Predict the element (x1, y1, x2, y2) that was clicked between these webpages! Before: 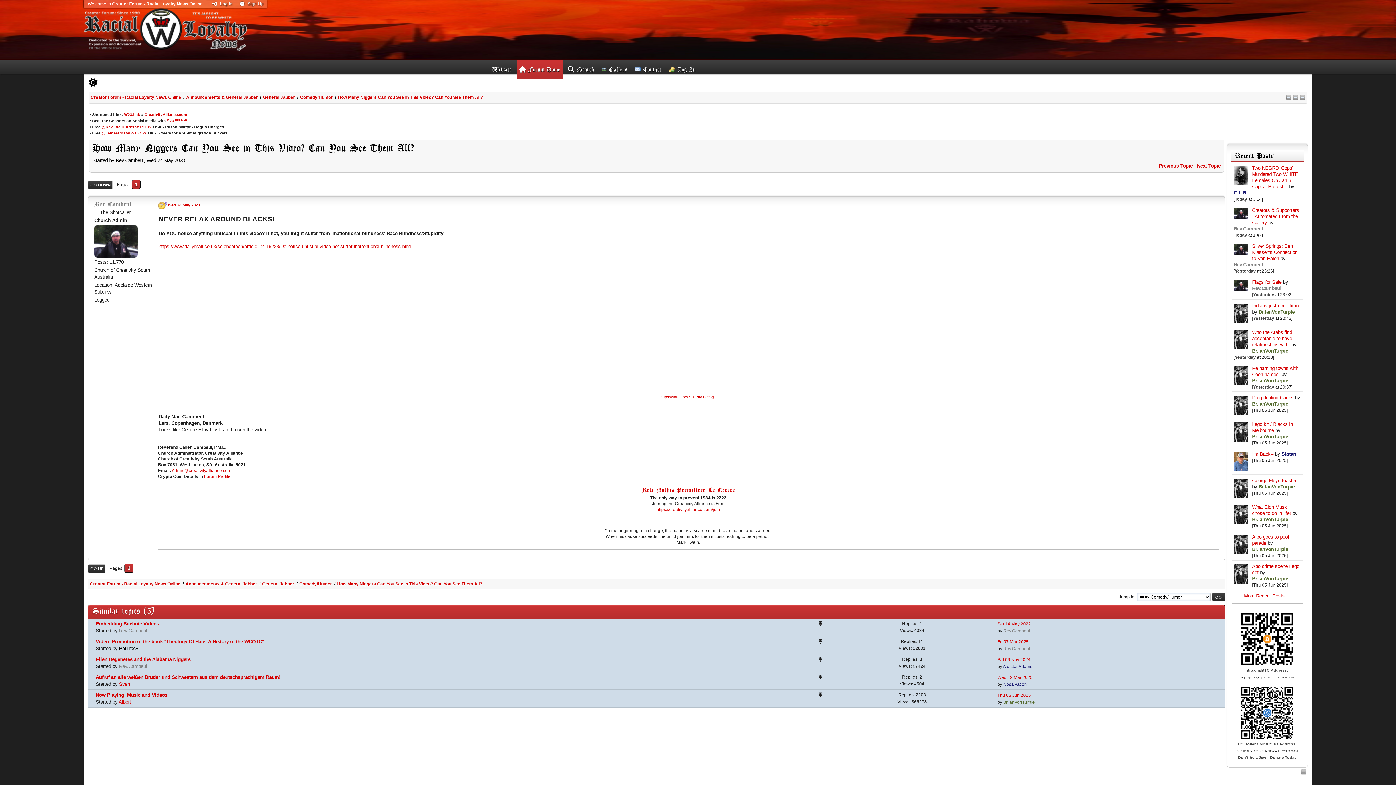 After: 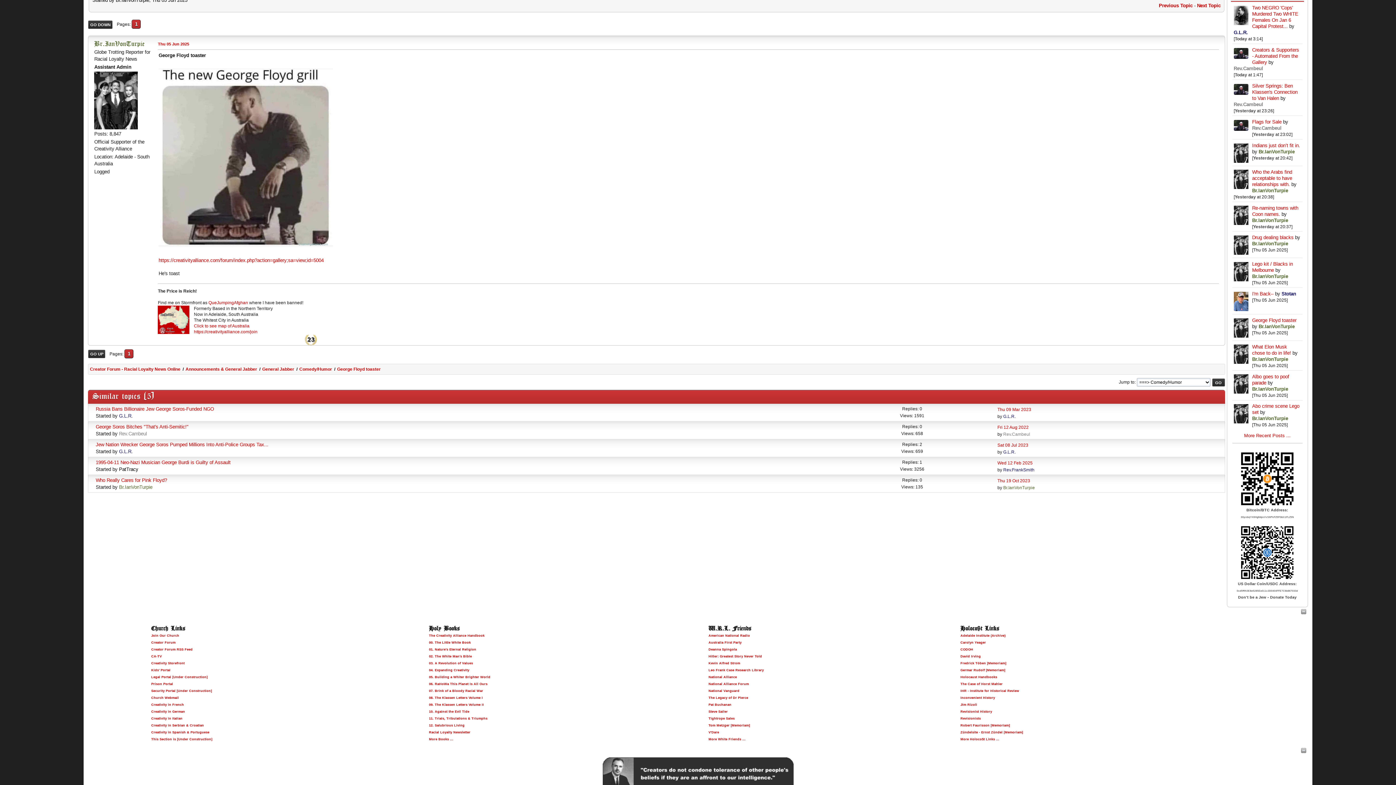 Action: bbox: (1252, 478, 1296, 483) label: George Floyd toaster